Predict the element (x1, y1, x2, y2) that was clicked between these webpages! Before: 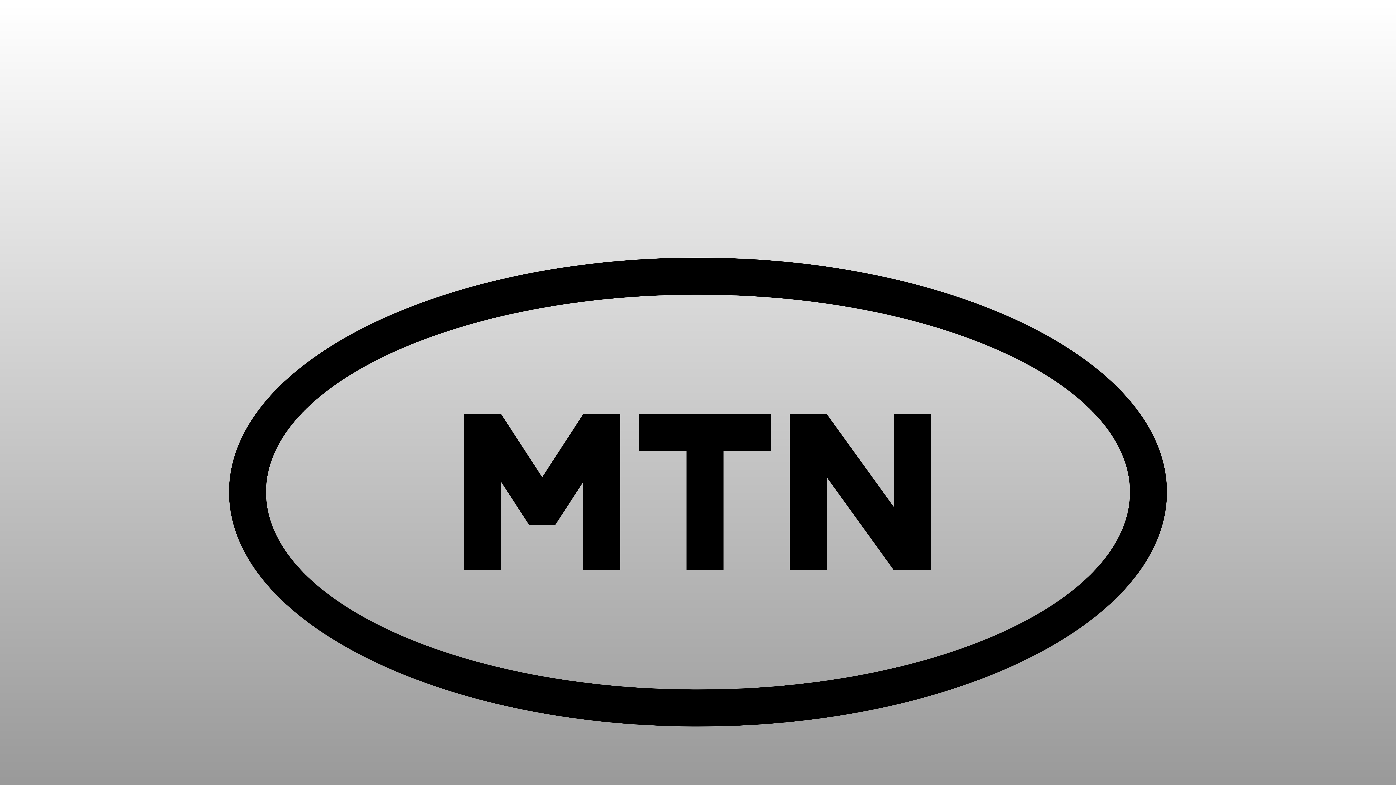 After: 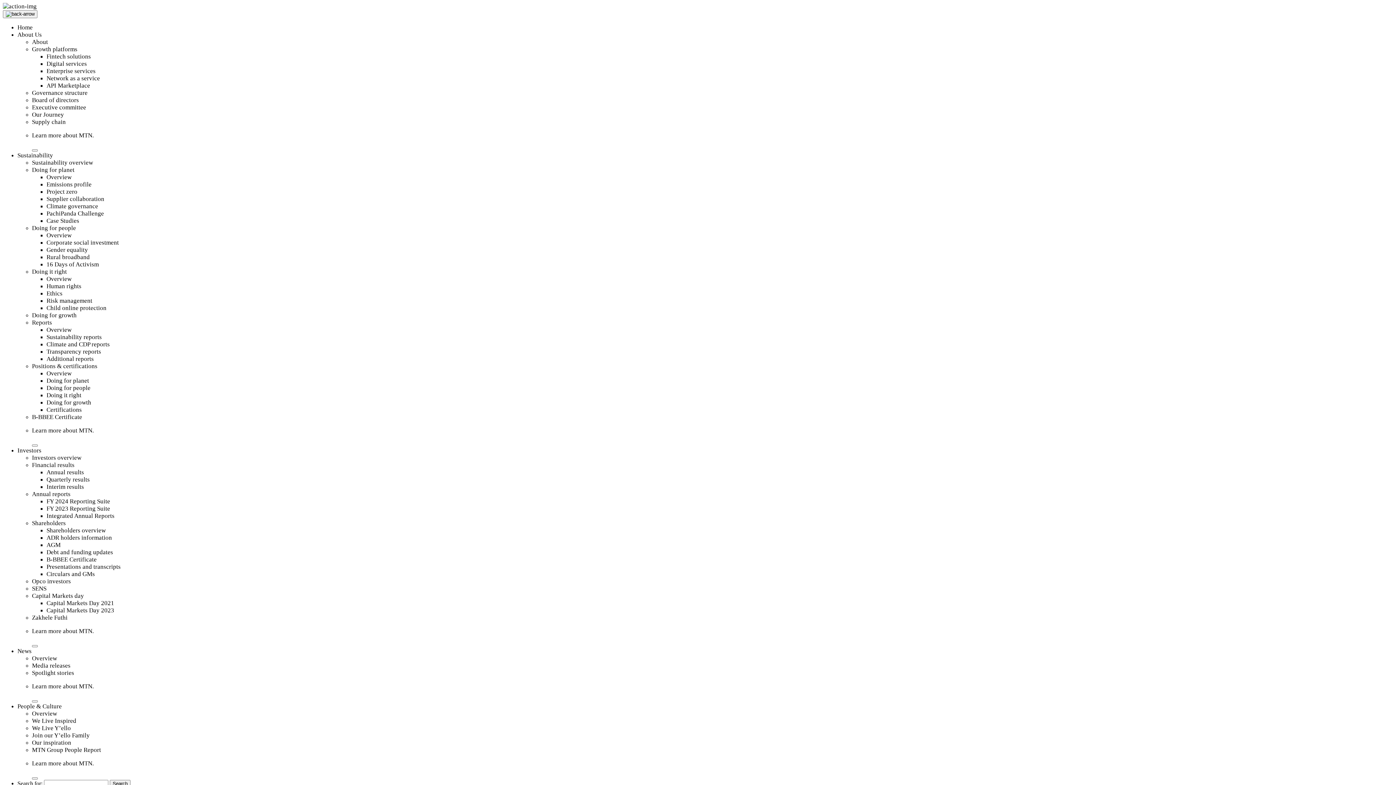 Action: bbox: (-5, 23, 1401, 961)